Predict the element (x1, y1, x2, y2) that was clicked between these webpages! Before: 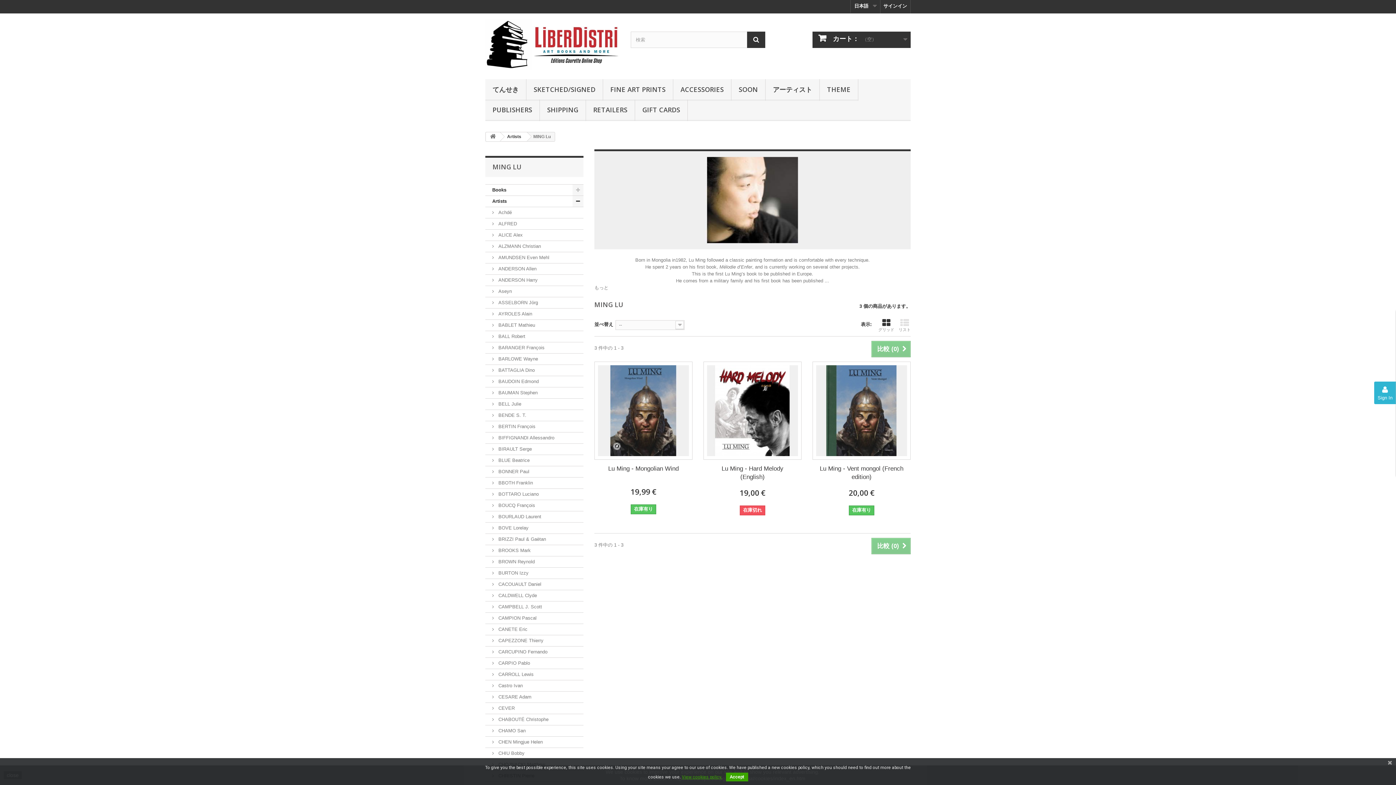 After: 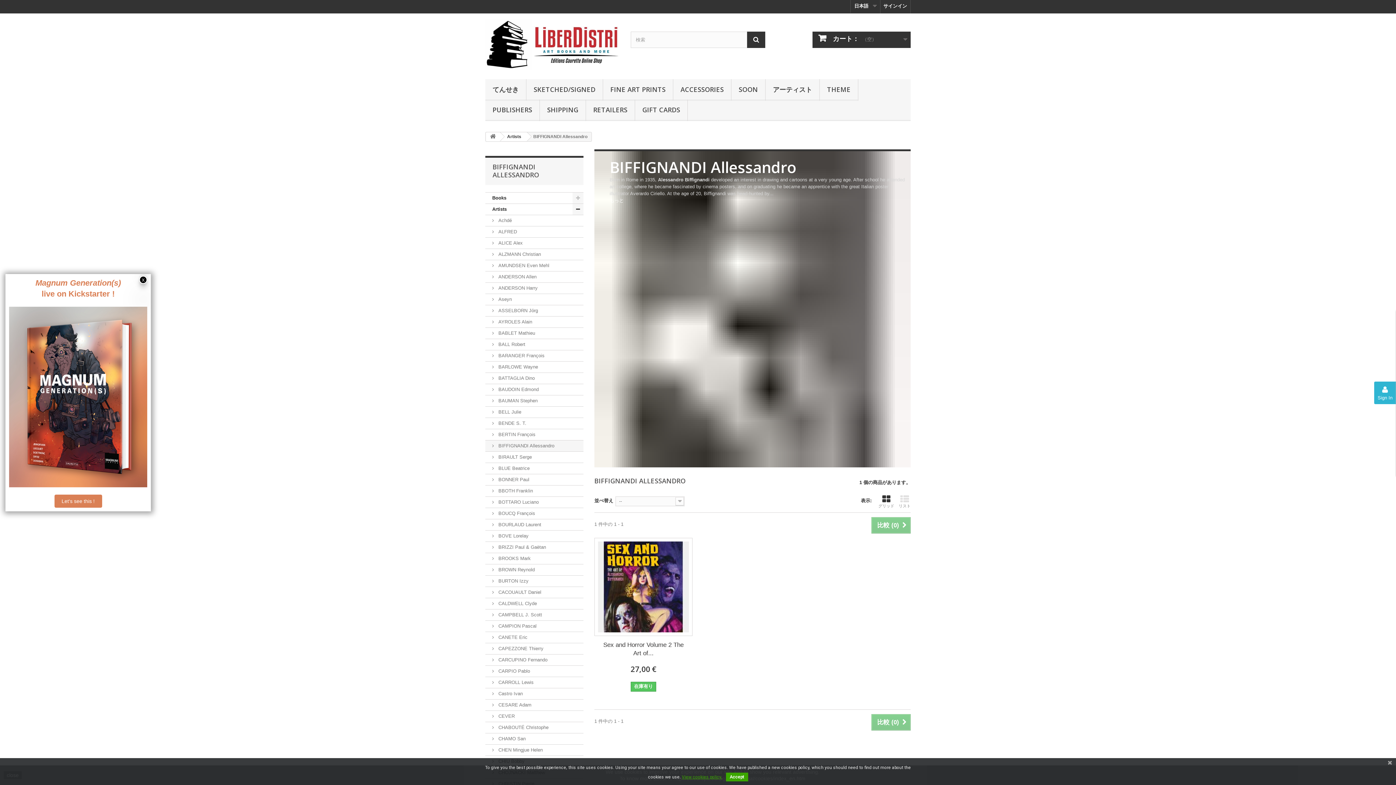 Action: label:  BIFFIGNANDI Allessandro bbox: (485, 432, 583, 443)